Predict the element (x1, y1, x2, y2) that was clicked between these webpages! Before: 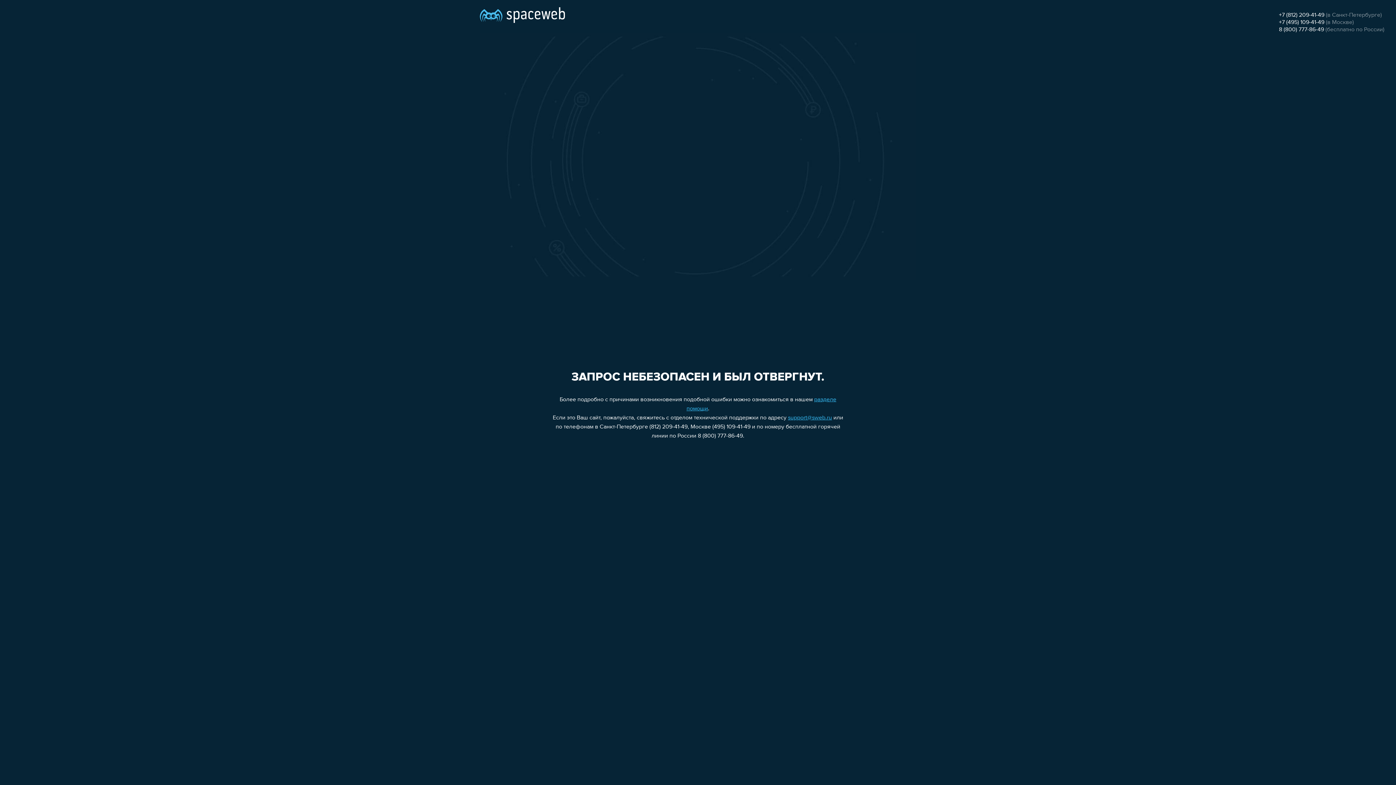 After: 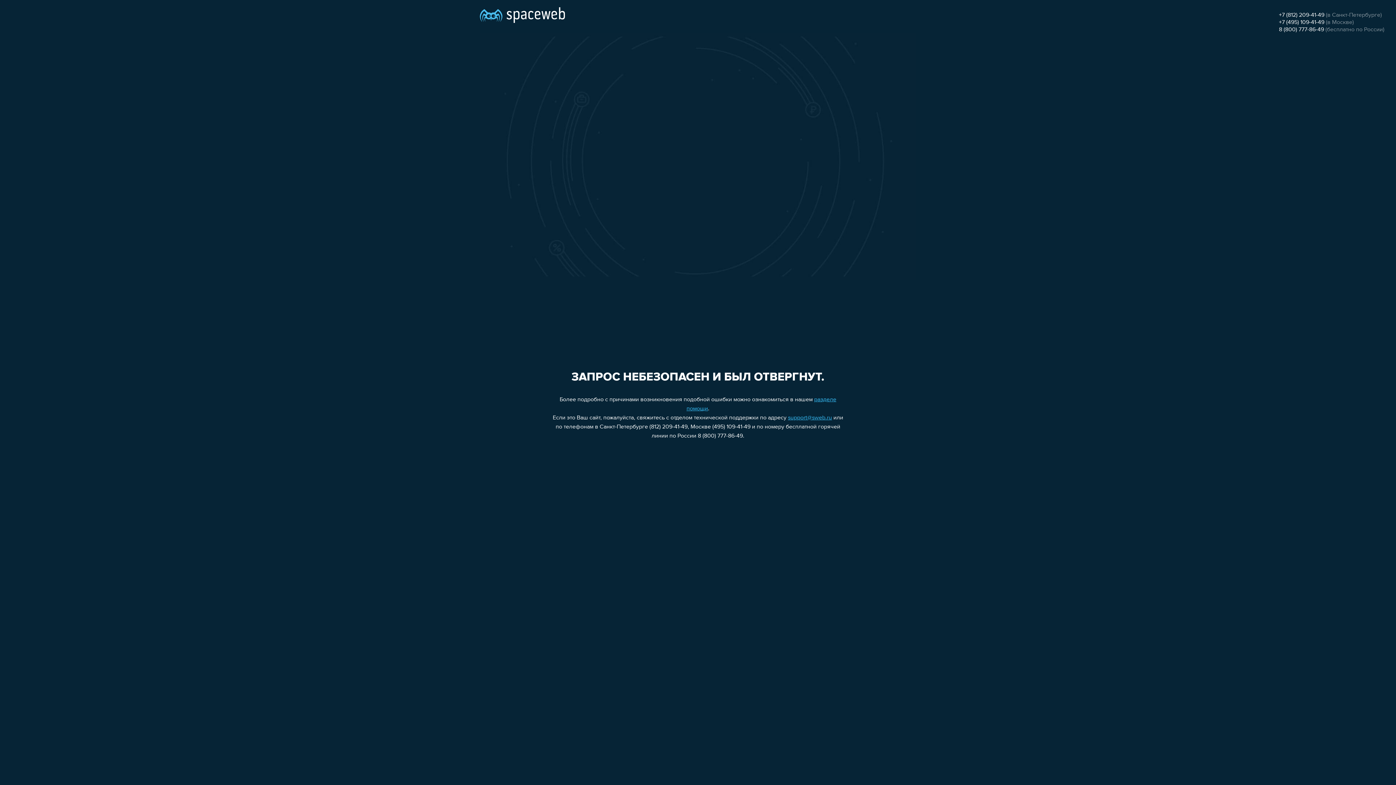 Action: label: +7 (495) 109-41-49 bbox: (1279, 19, 1324, 25)